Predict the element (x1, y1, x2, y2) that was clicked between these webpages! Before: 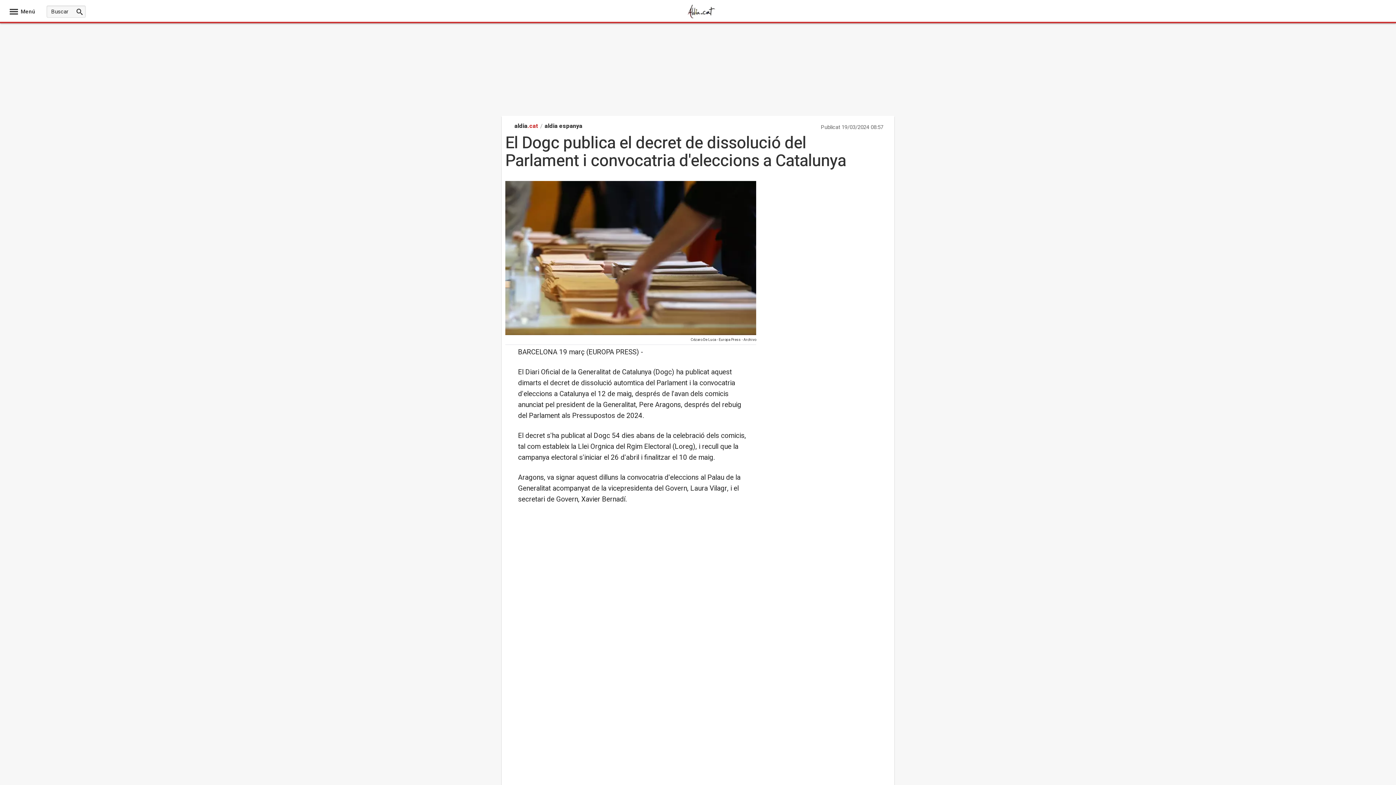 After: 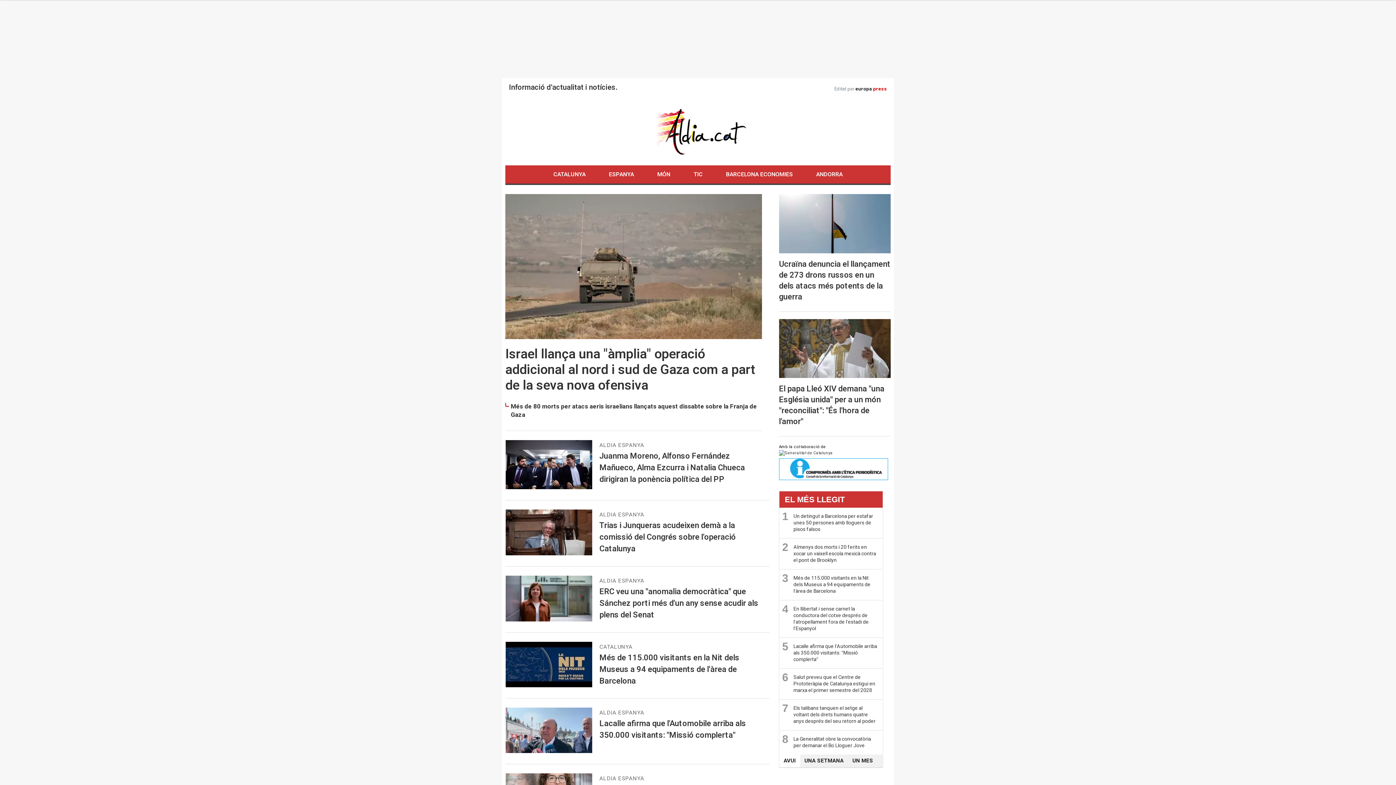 Action: label: aldia.cat bbox: (514, 121, 538, 130)